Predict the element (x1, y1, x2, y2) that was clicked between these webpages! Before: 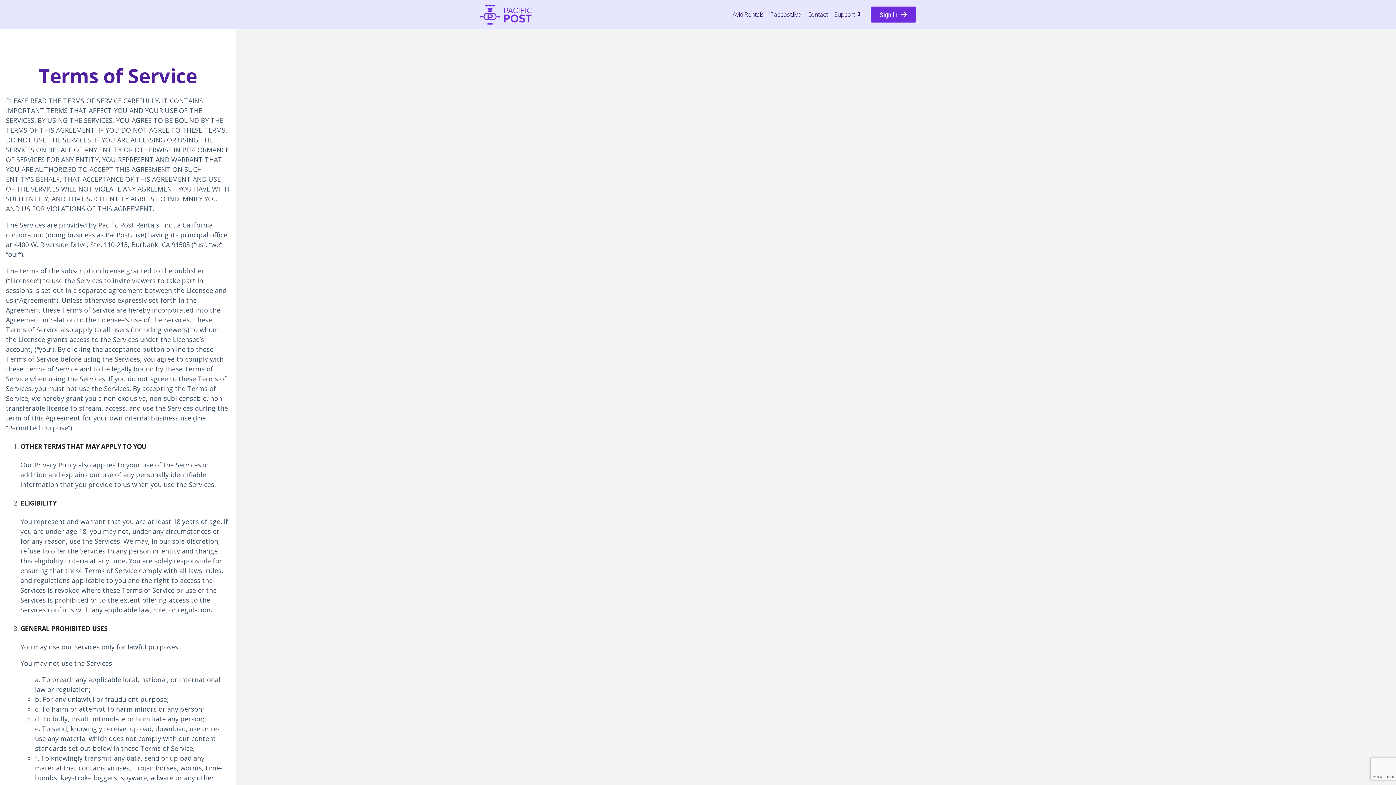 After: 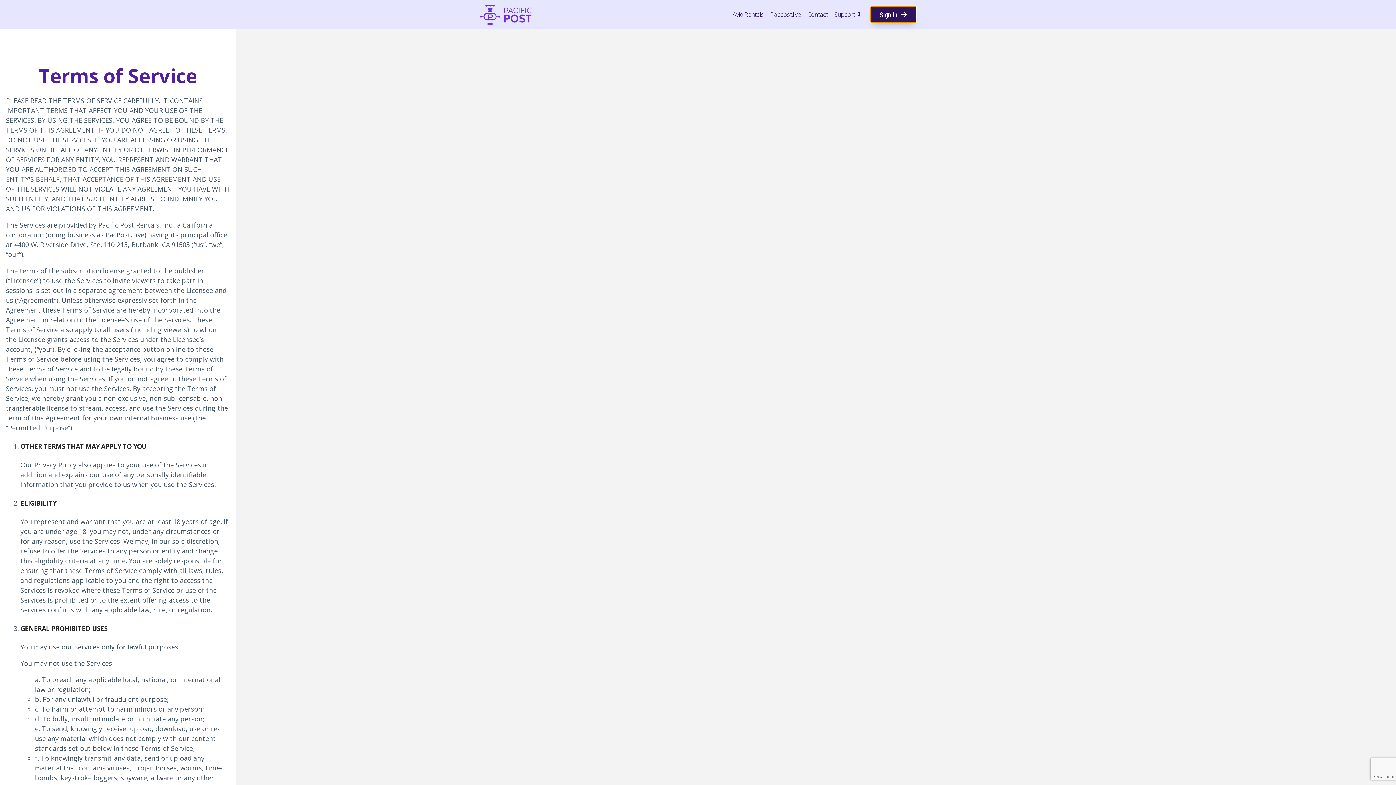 Action: label: Sign In bbox: (870, 6, 916, 22)